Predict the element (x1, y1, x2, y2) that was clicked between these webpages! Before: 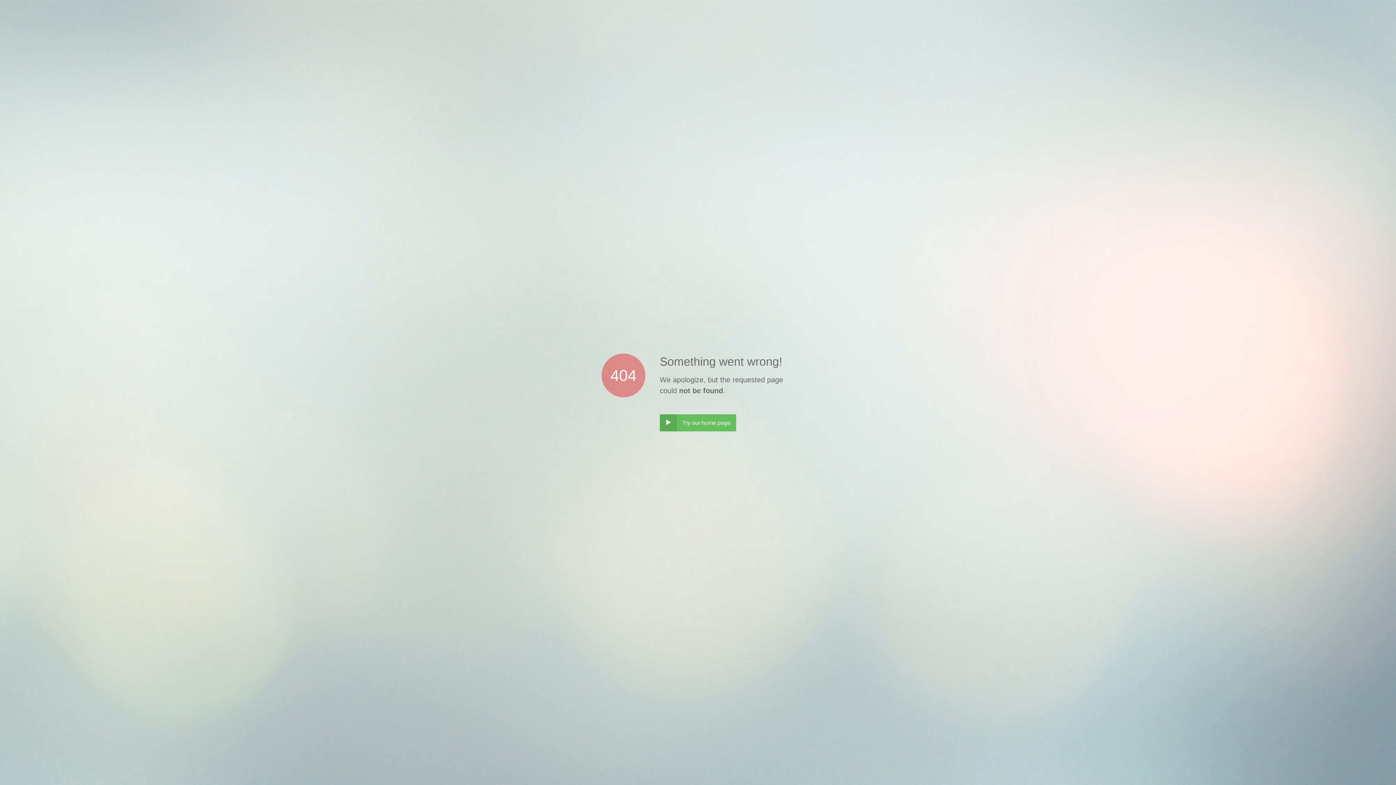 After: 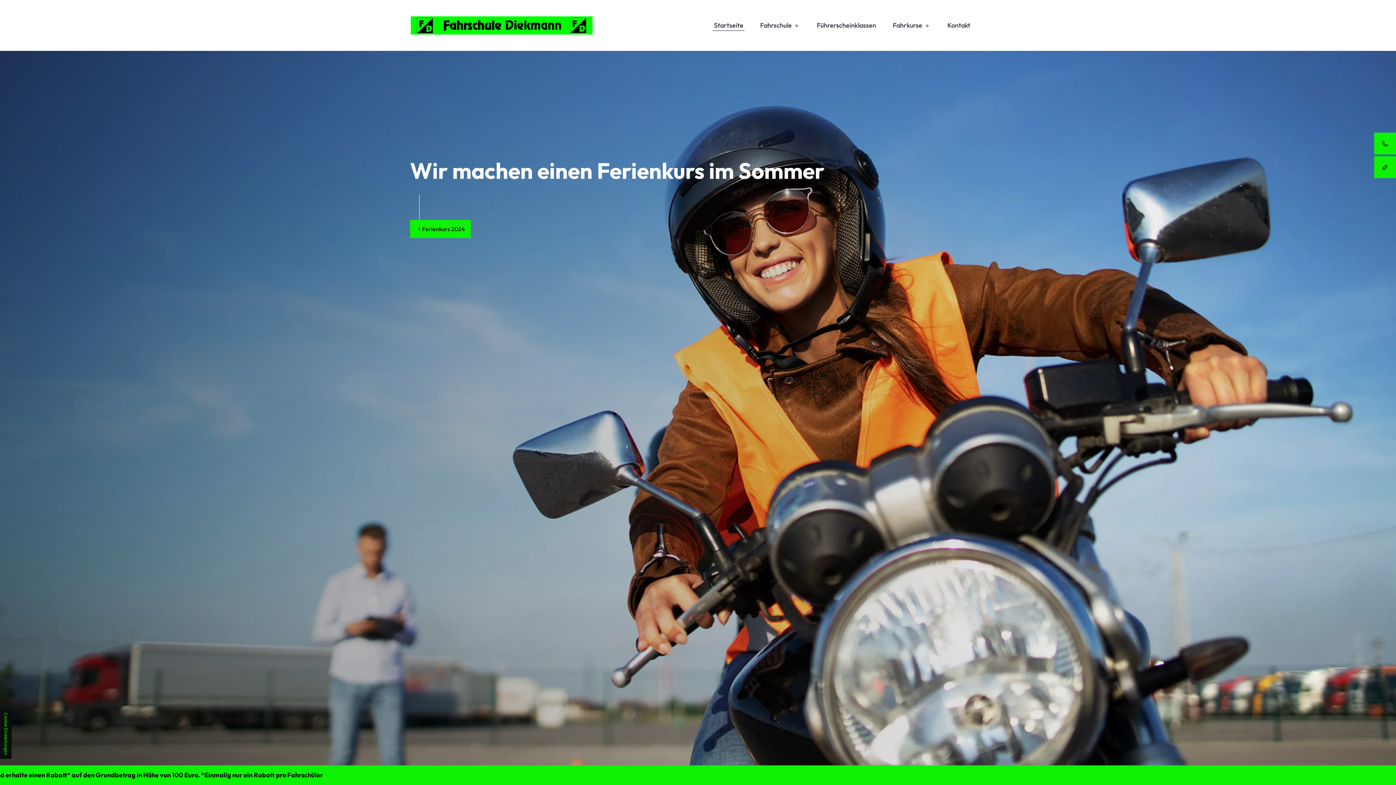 Action: bbox: (660, 414, 736, 431) label: ‣
Try our home page